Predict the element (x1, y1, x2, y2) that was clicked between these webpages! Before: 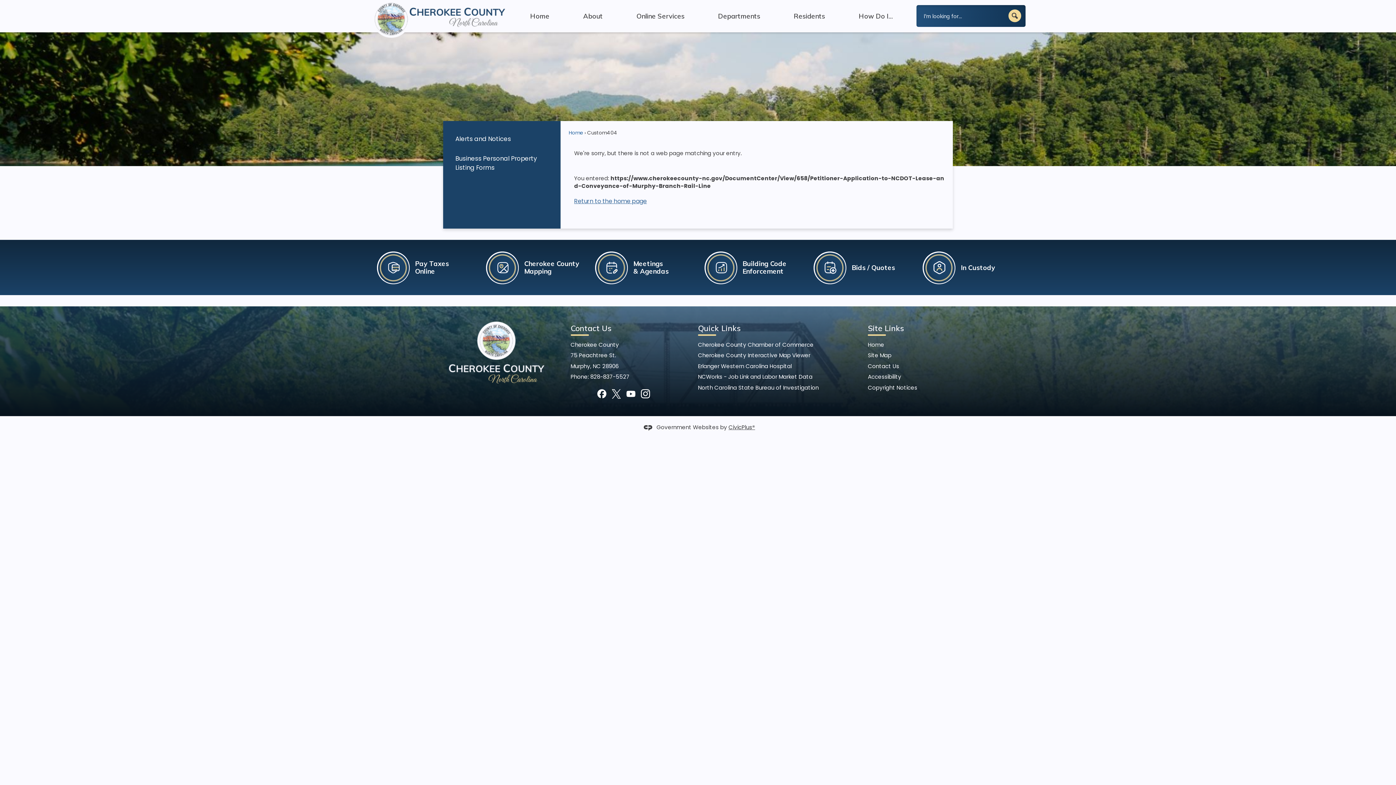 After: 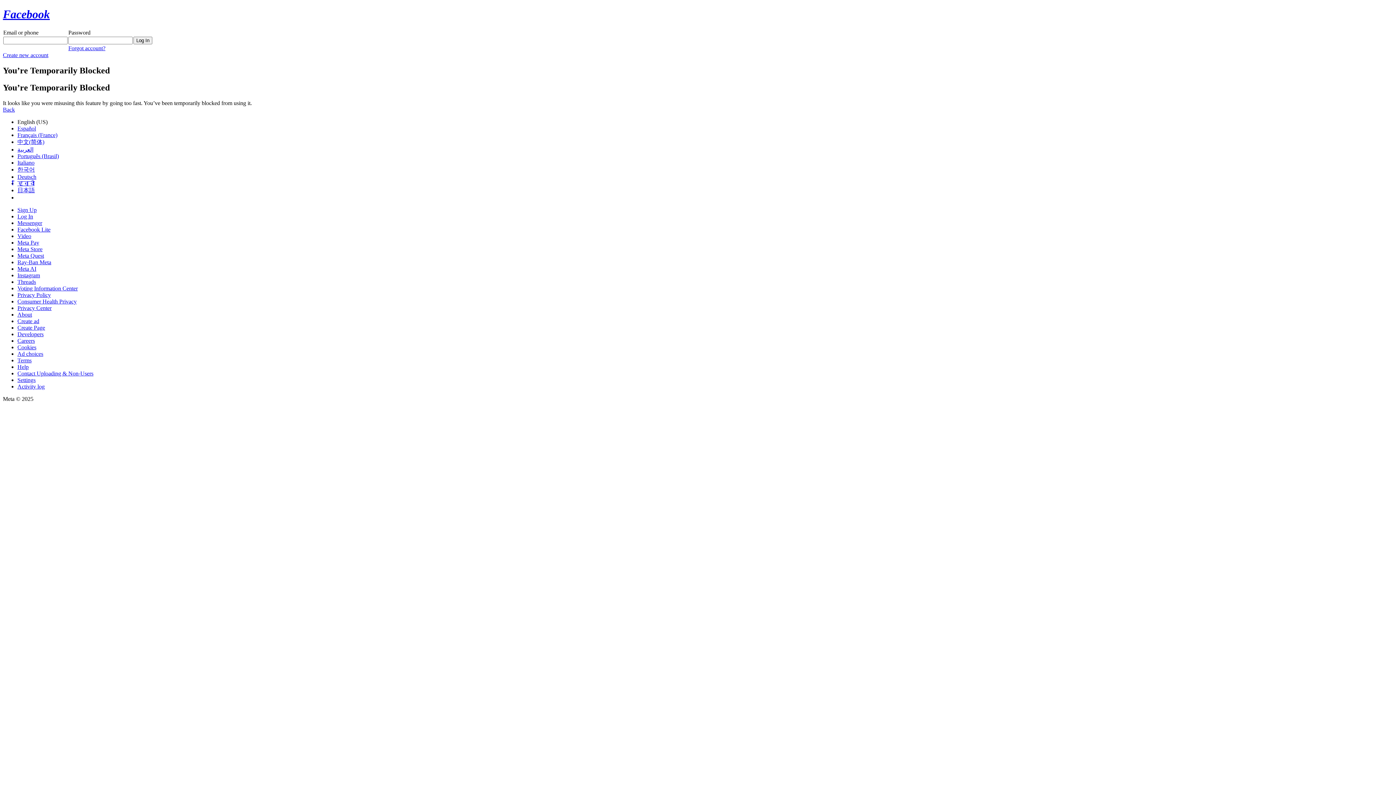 Action: label: Facebook graphic bbox: (597, 389, 606, 398)